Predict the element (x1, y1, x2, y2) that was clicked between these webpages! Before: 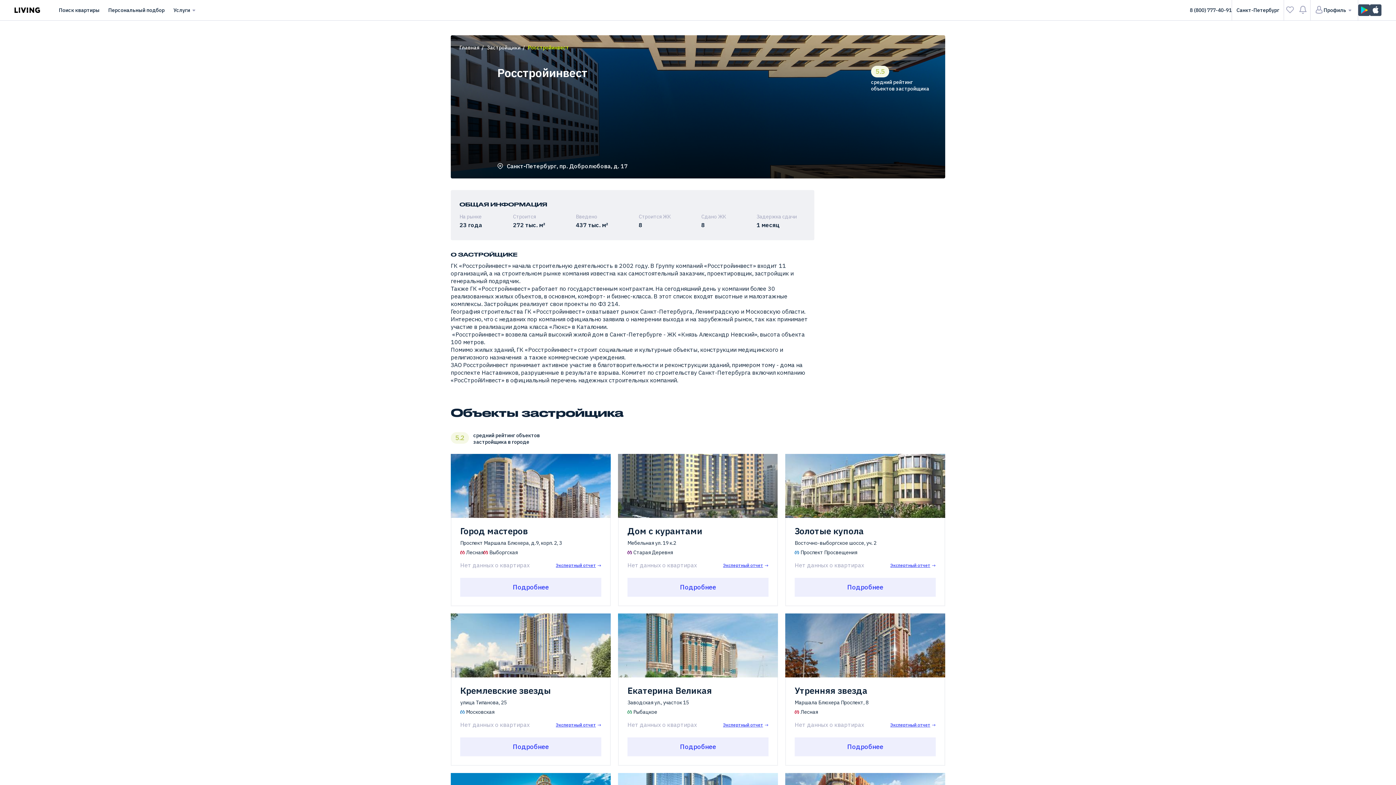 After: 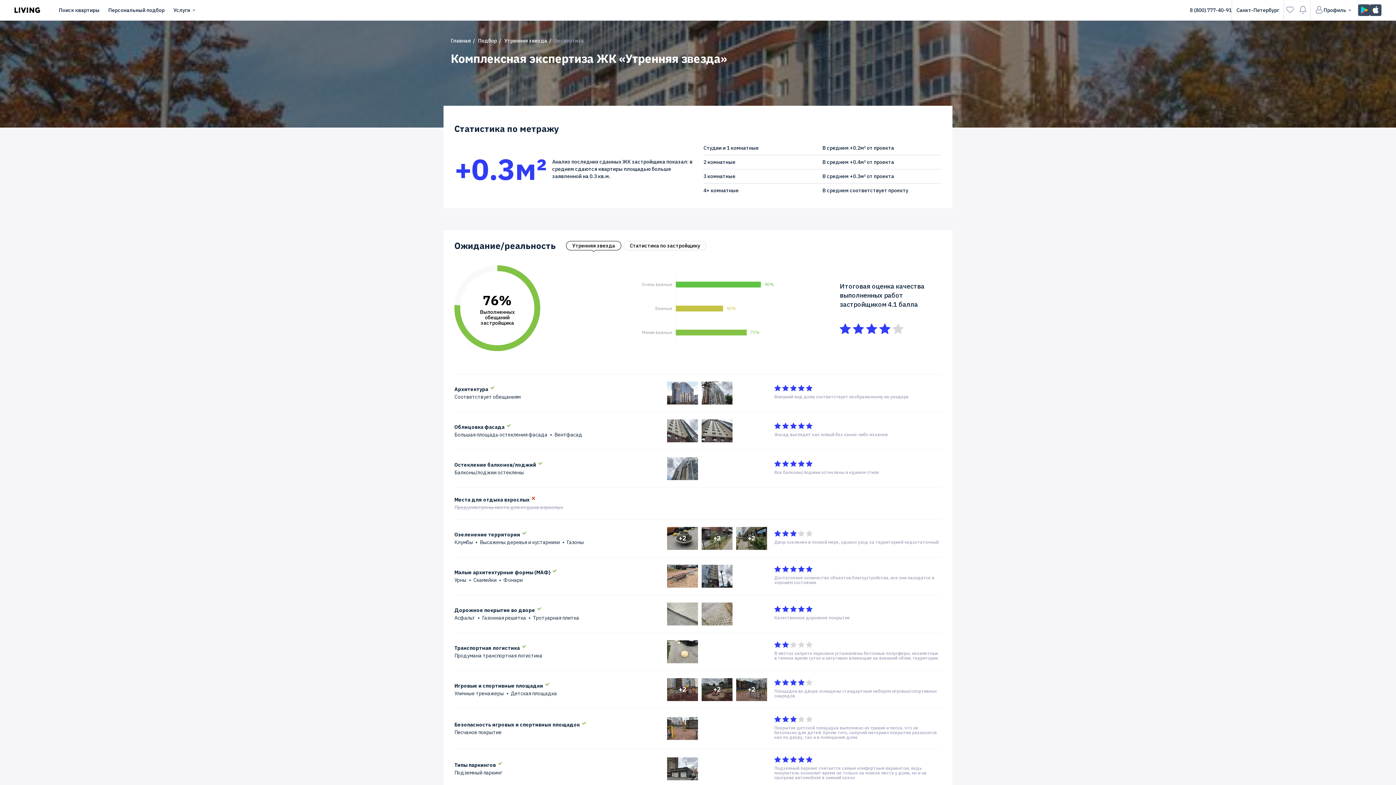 Action: bbox: (890, 722, 936, 728) label: Экспертный отчет